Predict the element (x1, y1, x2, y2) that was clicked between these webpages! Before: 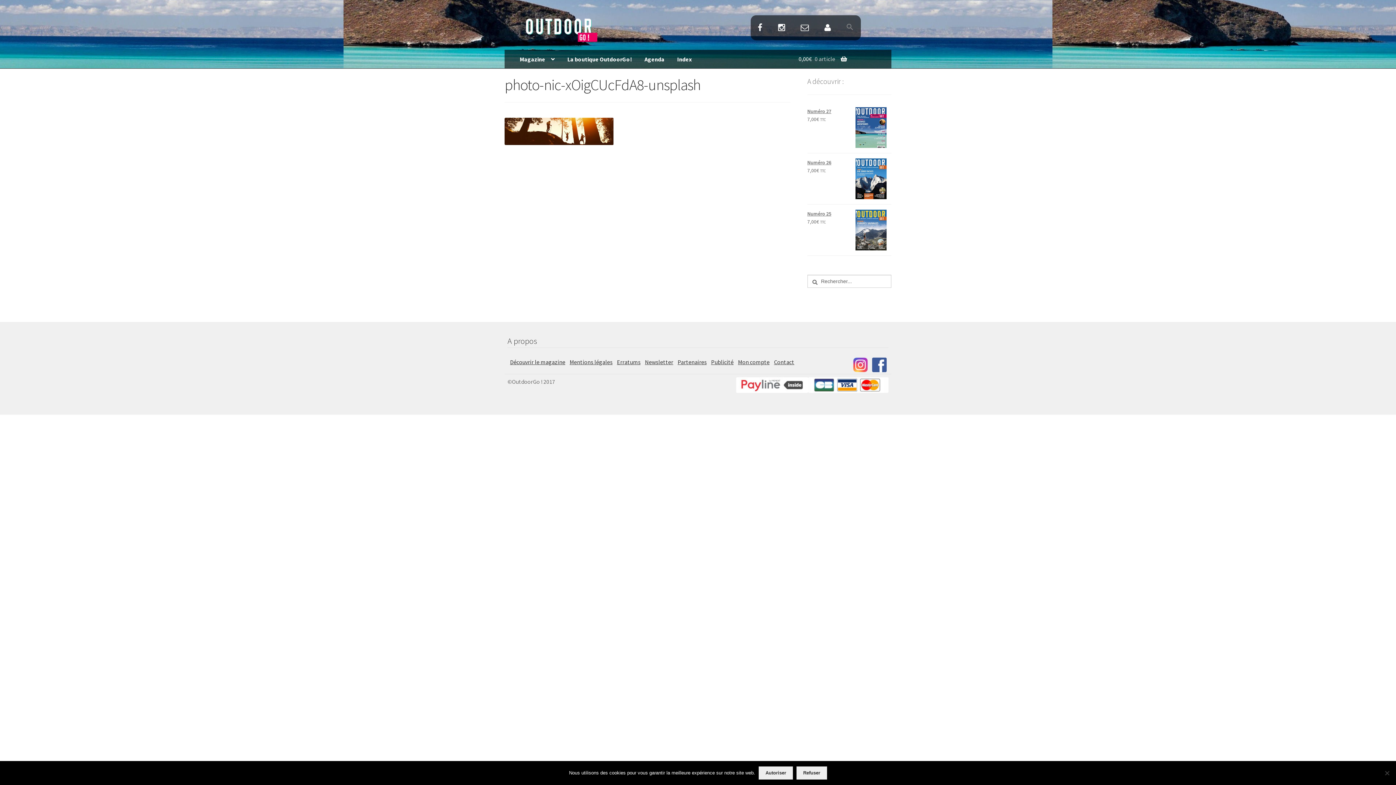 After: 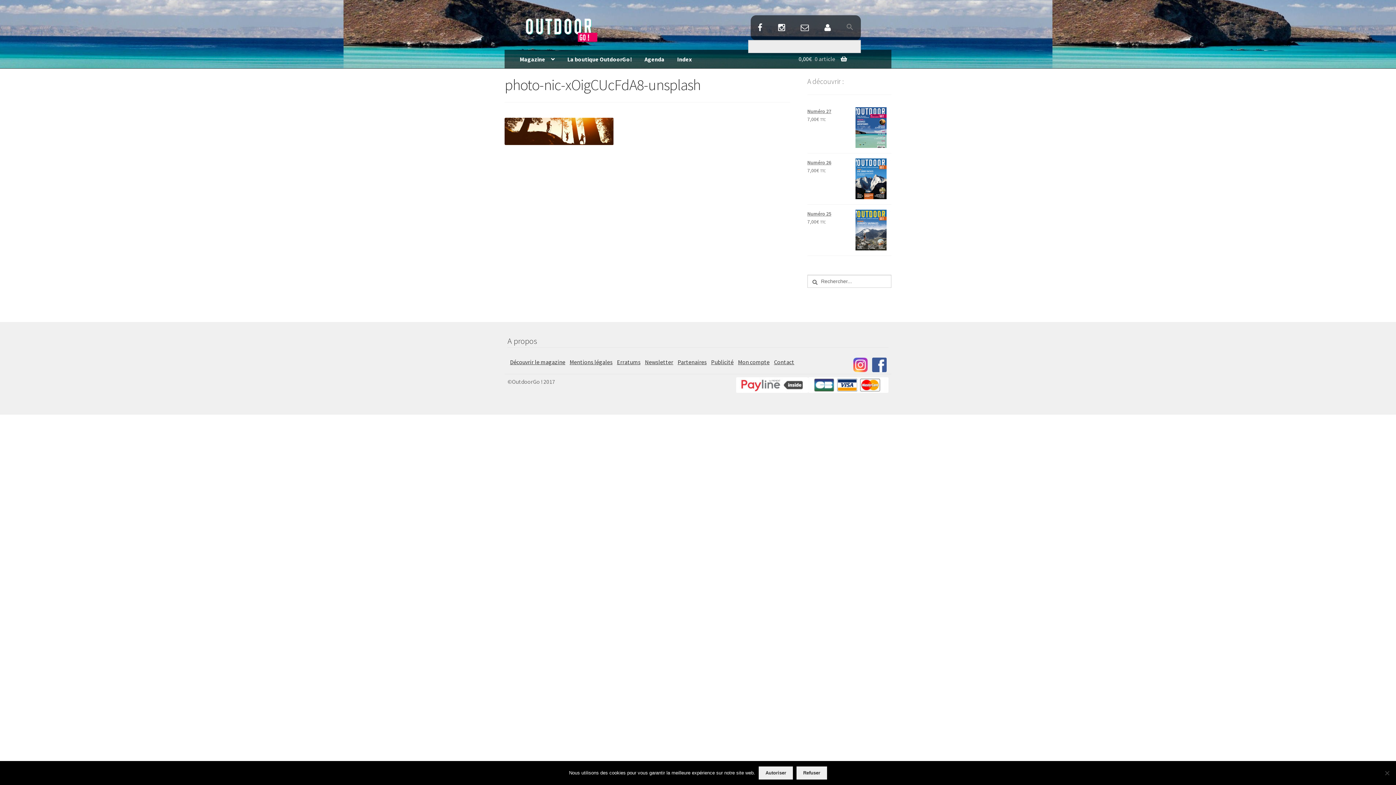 Action: label: Search Icon Link bbox: (839, 15, 860, 39)